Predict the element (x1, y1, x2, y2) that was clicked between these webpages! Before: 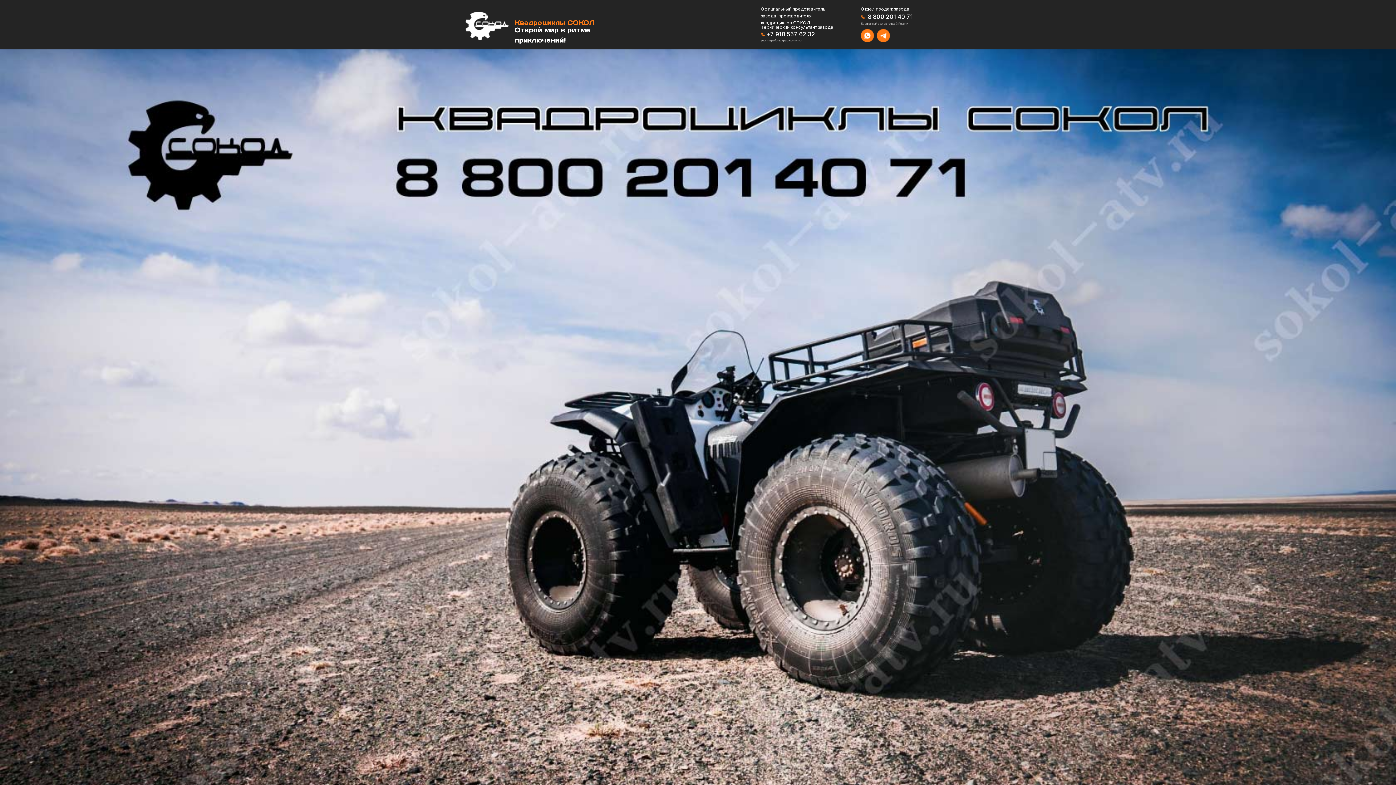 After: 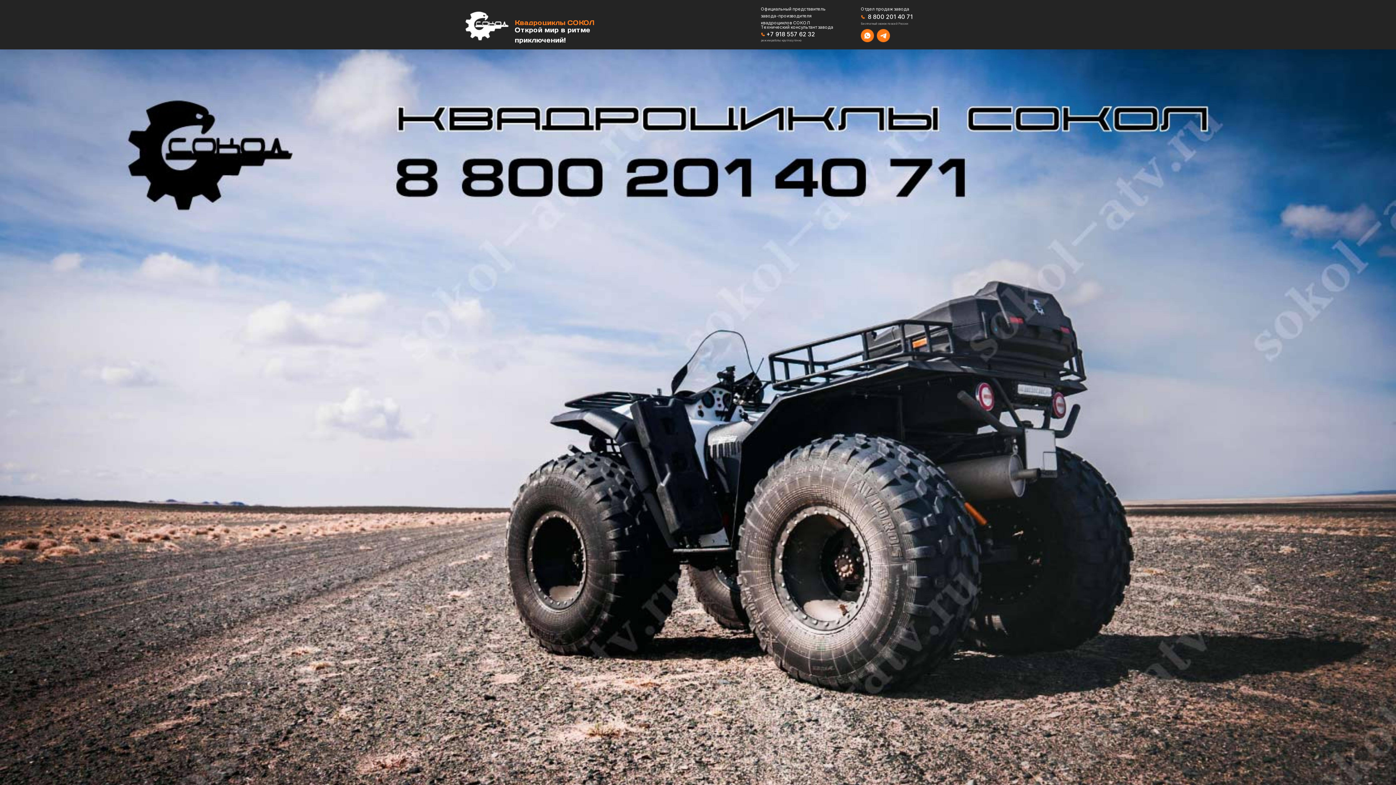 Action: bbox: (766, 30, 815, 37) label: +7 918 557 62 32